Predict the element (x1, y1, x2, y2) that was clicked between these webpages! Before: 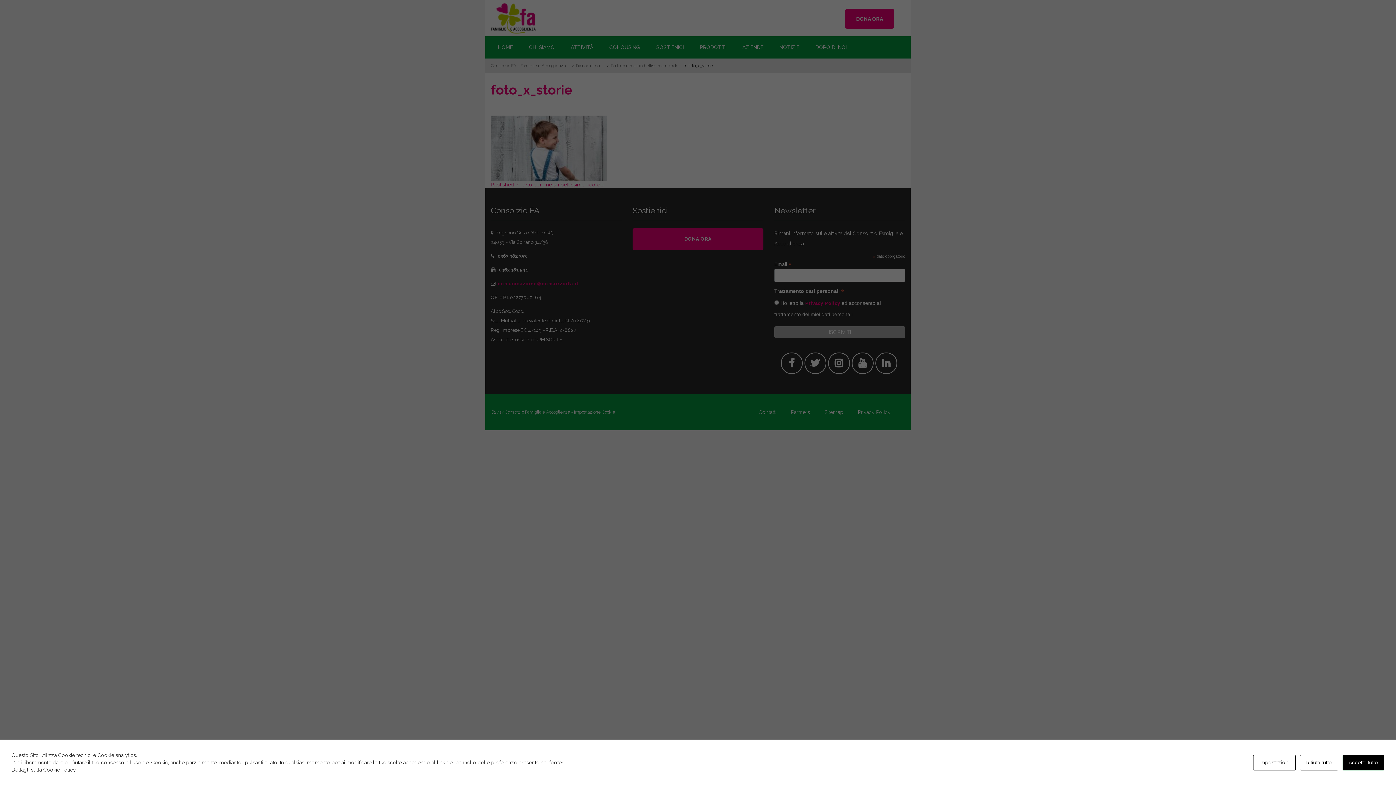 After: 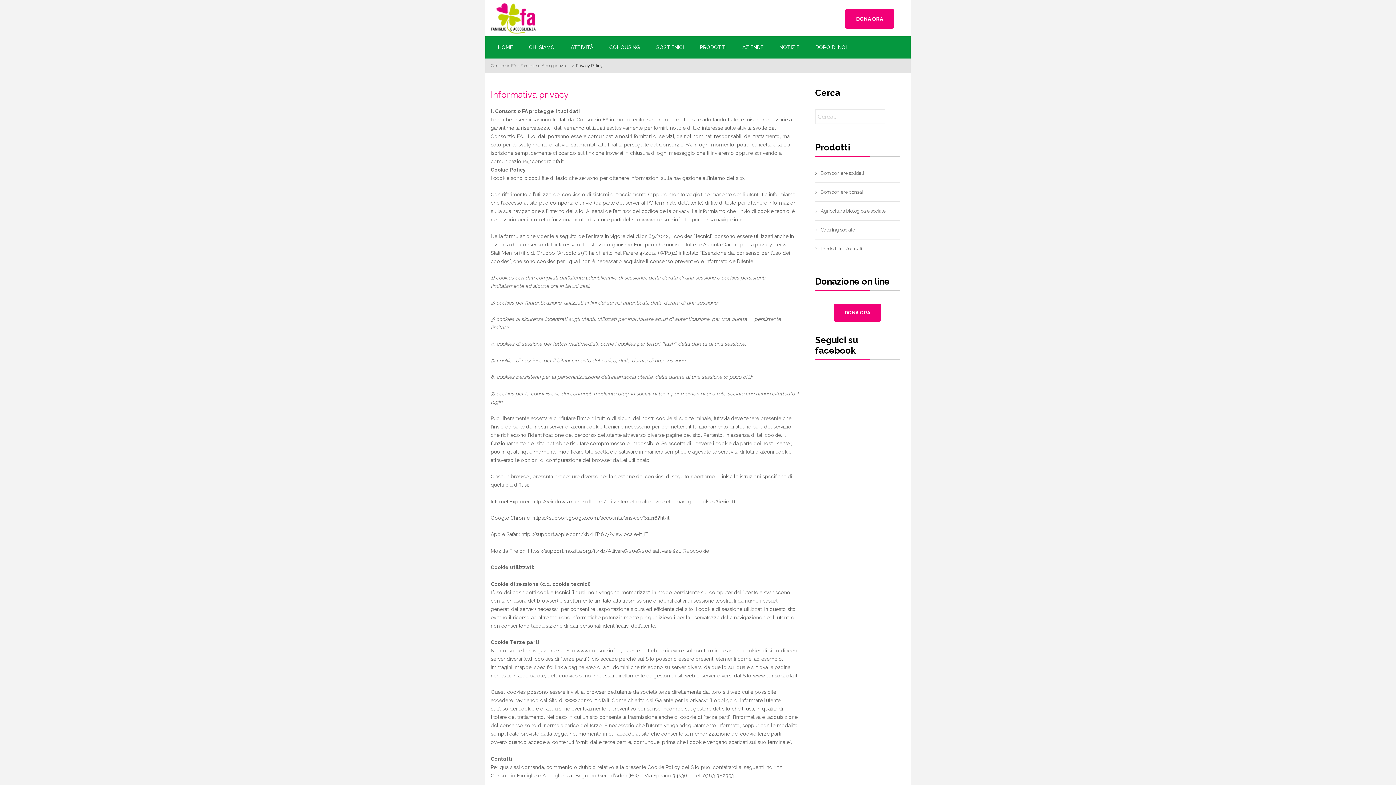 Action: label: Cookie Policy bbox: (43, 767, 76, 773)